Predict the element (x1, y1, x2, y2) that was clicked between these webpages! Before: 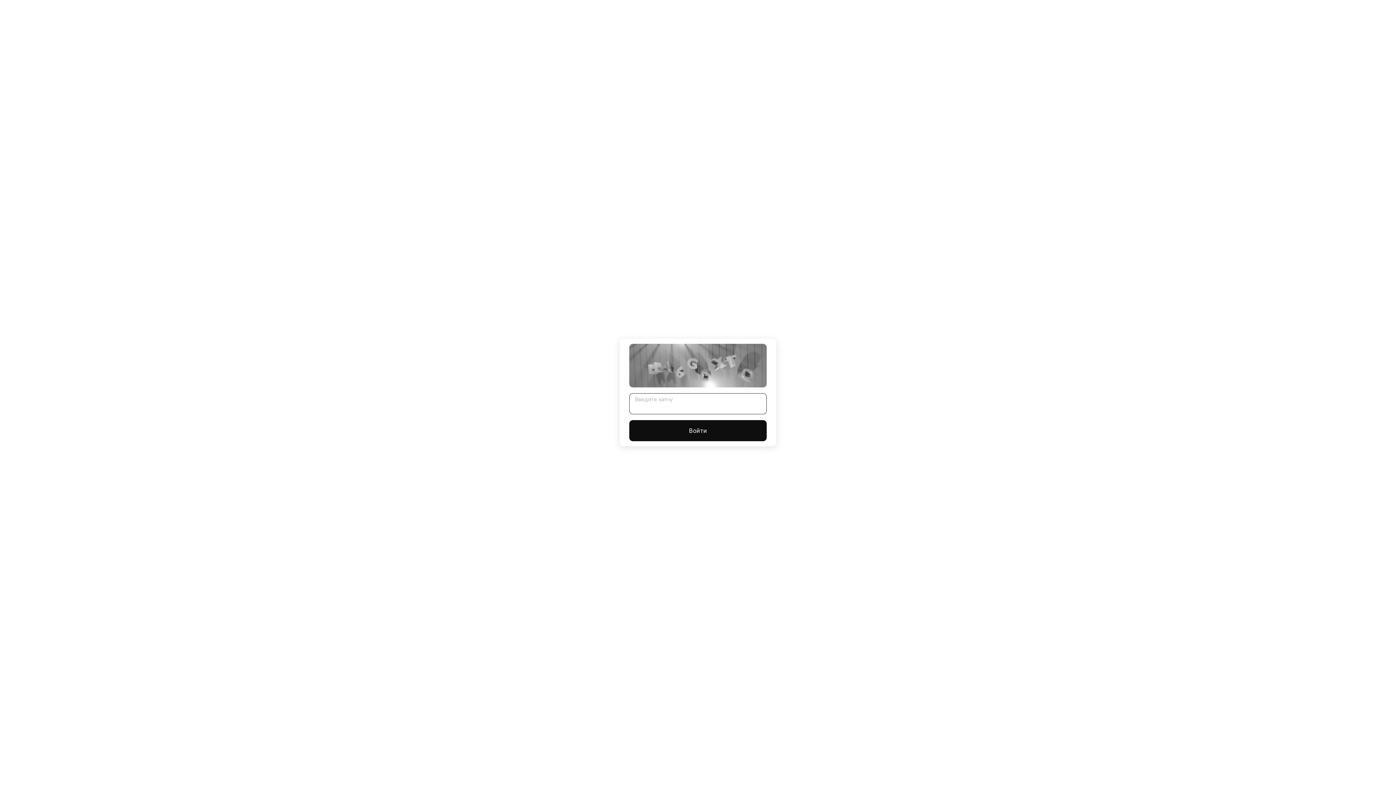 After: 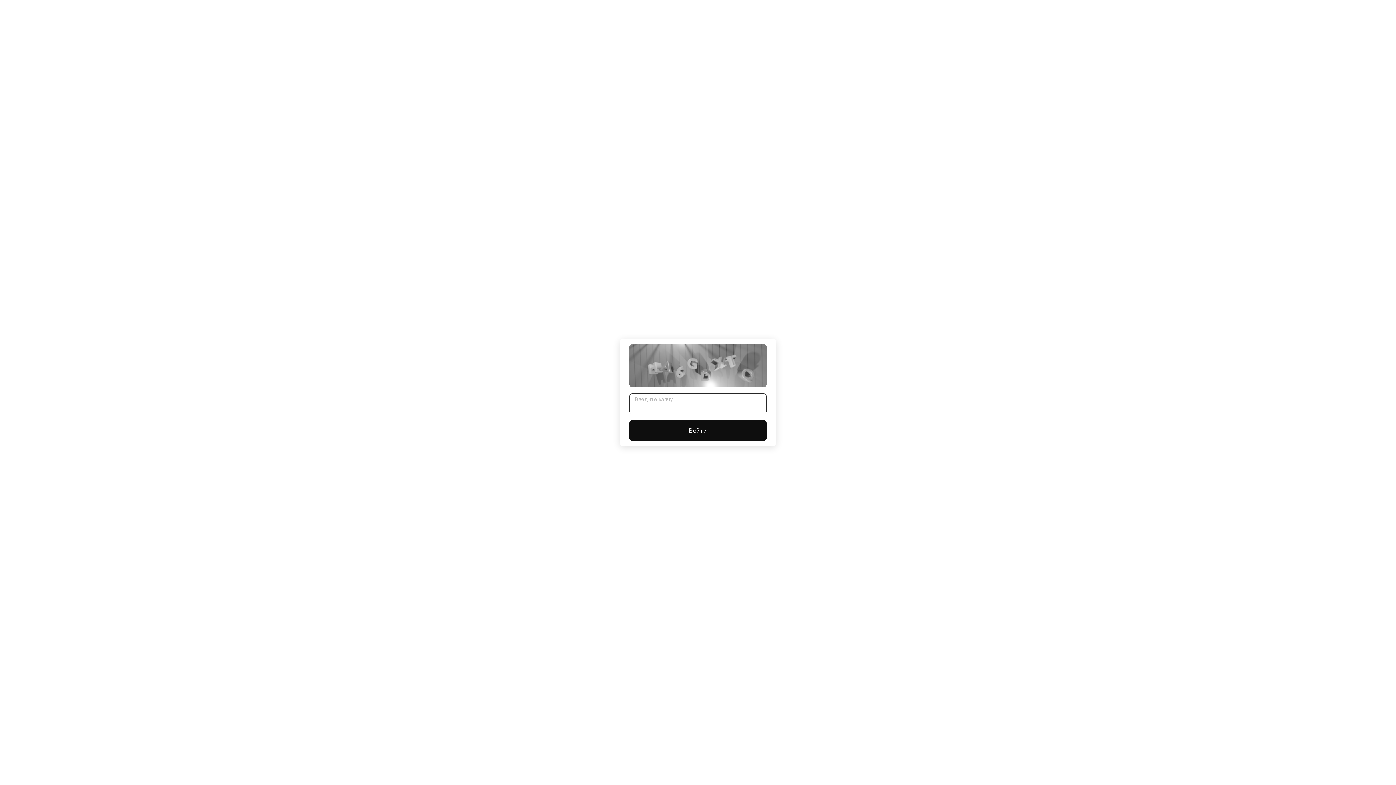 Action: label: Войти bbox: (629, 420, 766, 441)